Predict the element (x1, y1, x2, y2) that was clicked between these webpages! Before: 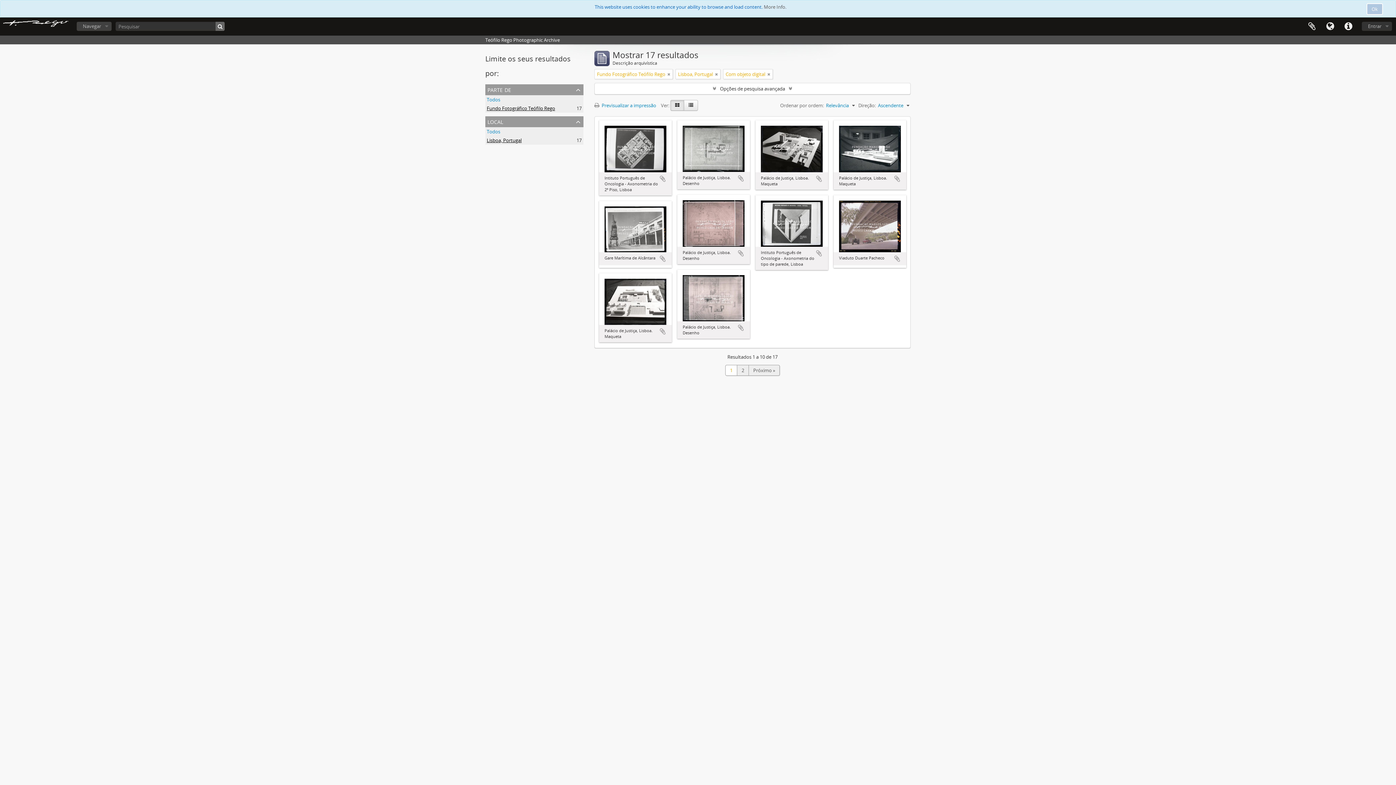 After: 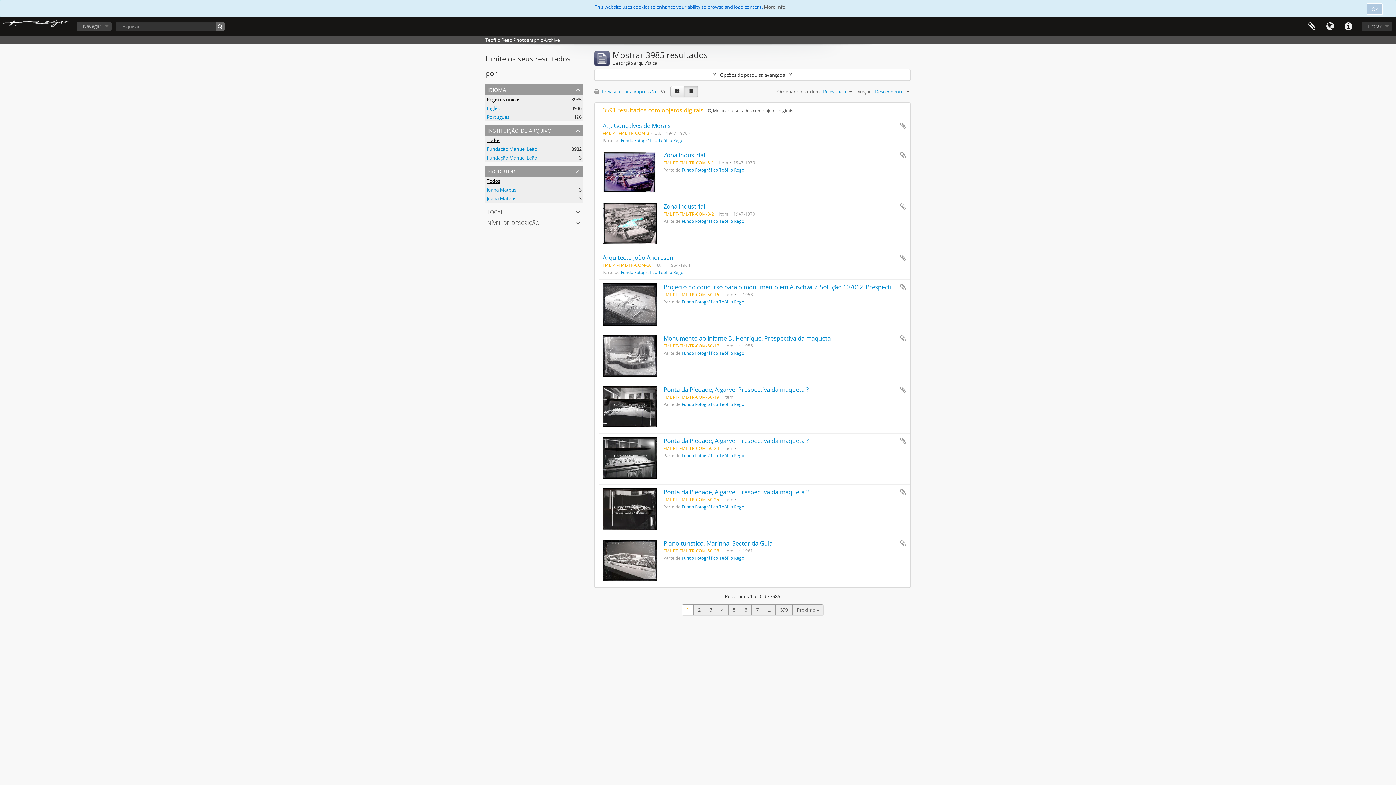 Action: bbox: (215, 21, 224, 30)